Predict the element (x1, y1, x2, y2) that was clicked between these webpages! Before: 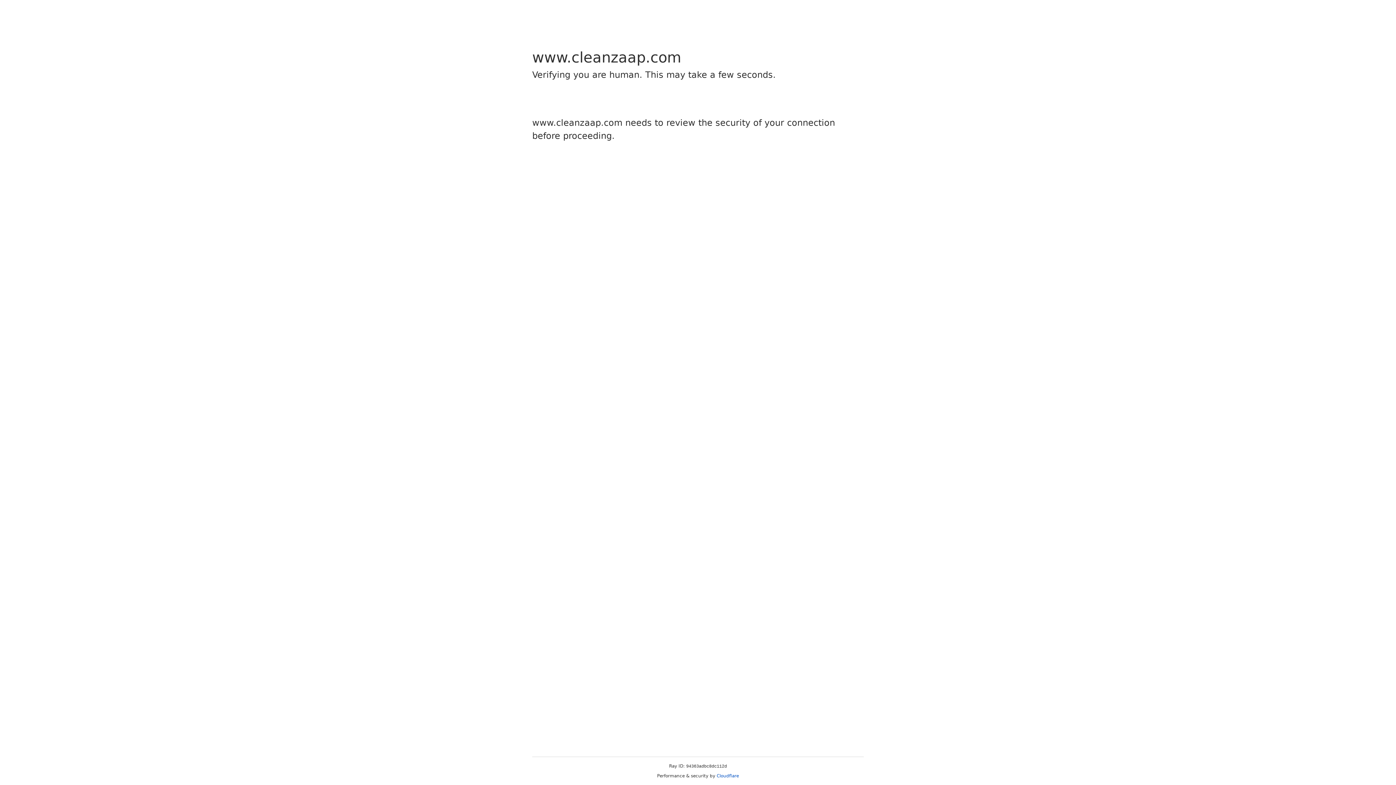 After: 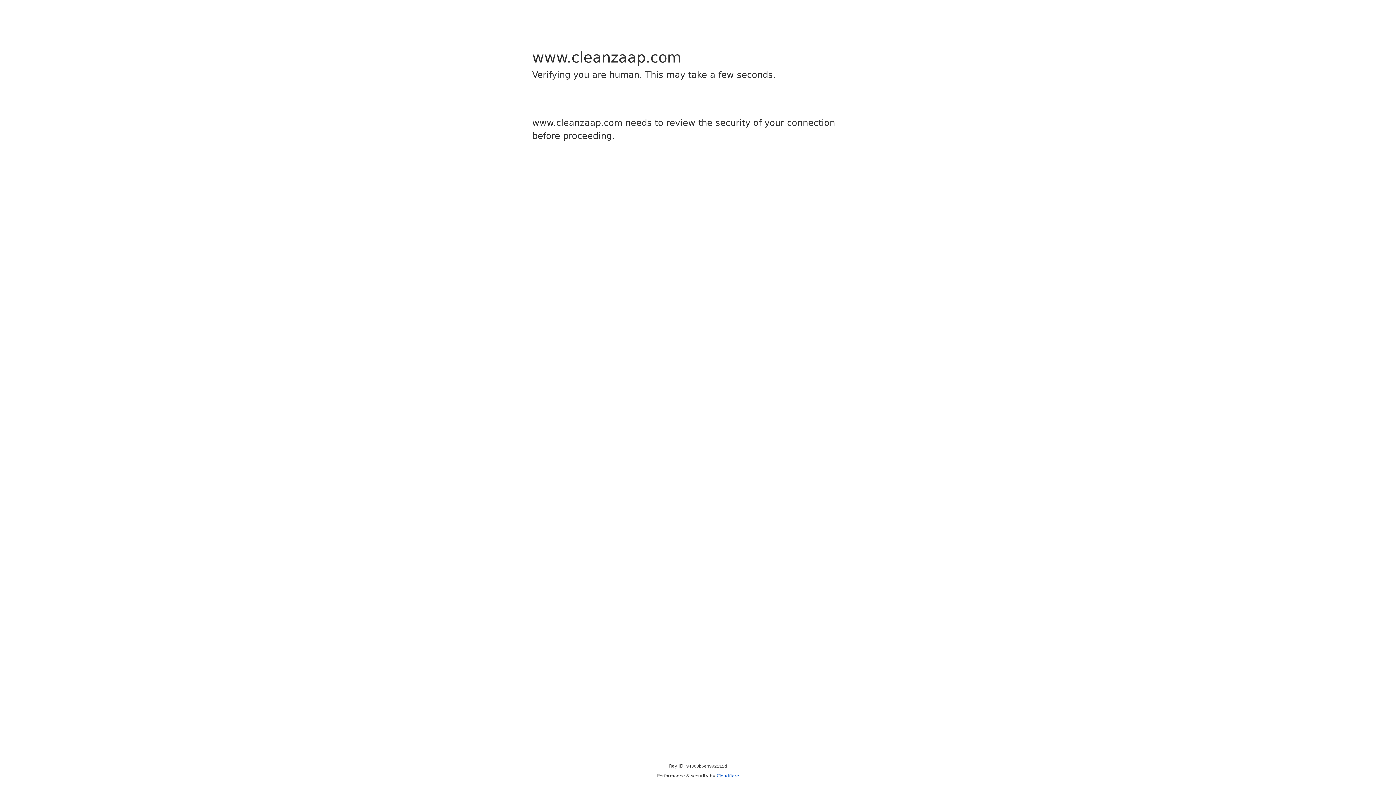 Action: label: Cloudflare bbox: (716, 773, 739, 778)